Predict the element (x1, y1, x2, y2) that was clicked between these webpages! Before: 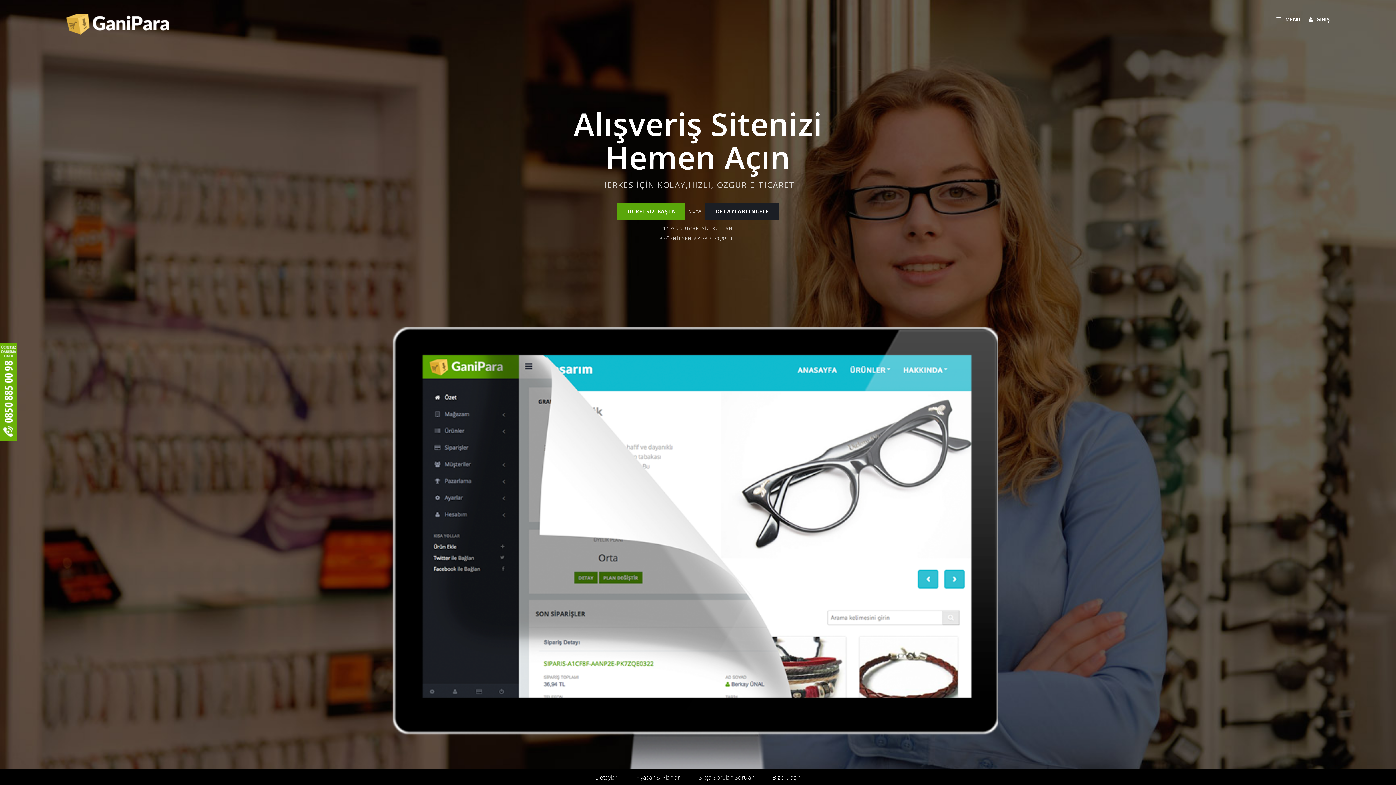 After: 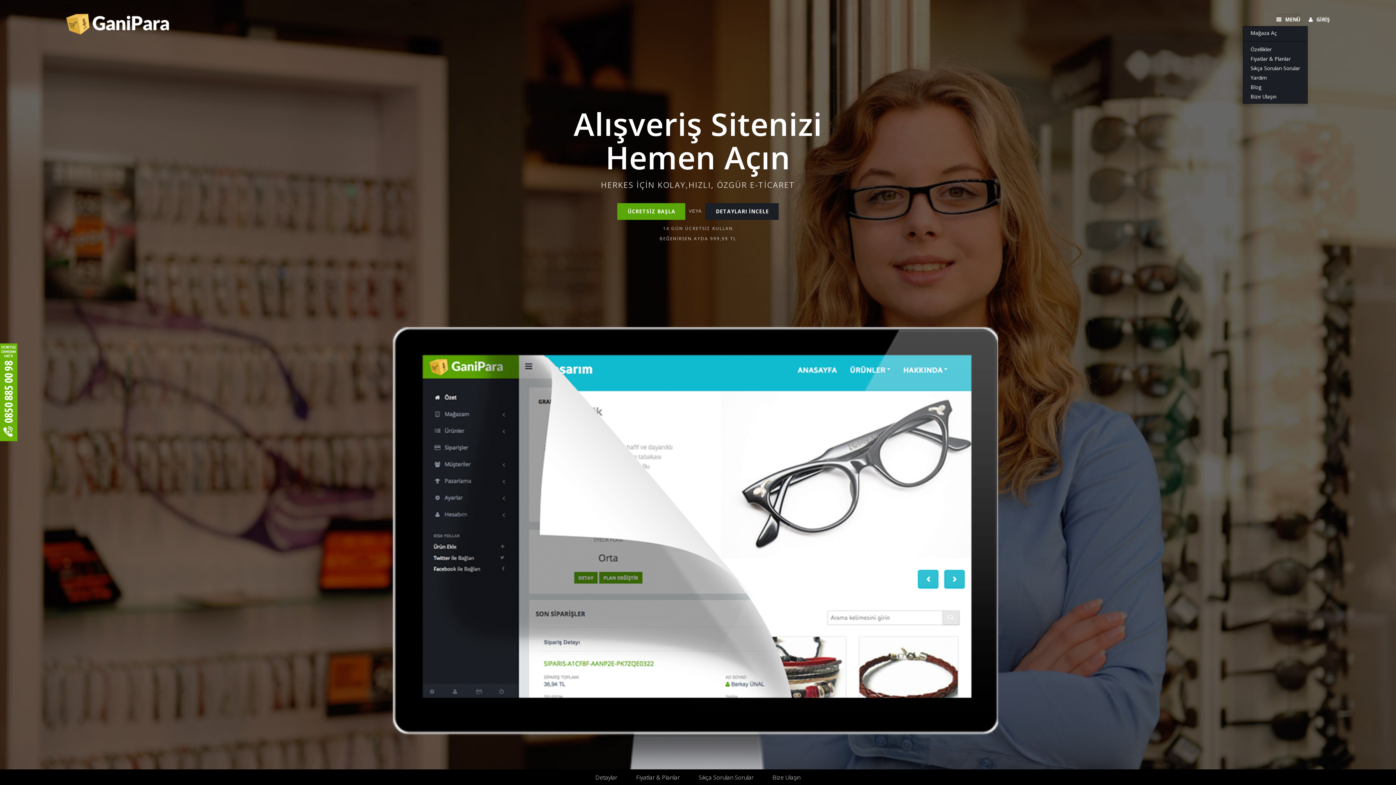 Action: label: MENÜ bbox: (1276, 13, 1300, 25)